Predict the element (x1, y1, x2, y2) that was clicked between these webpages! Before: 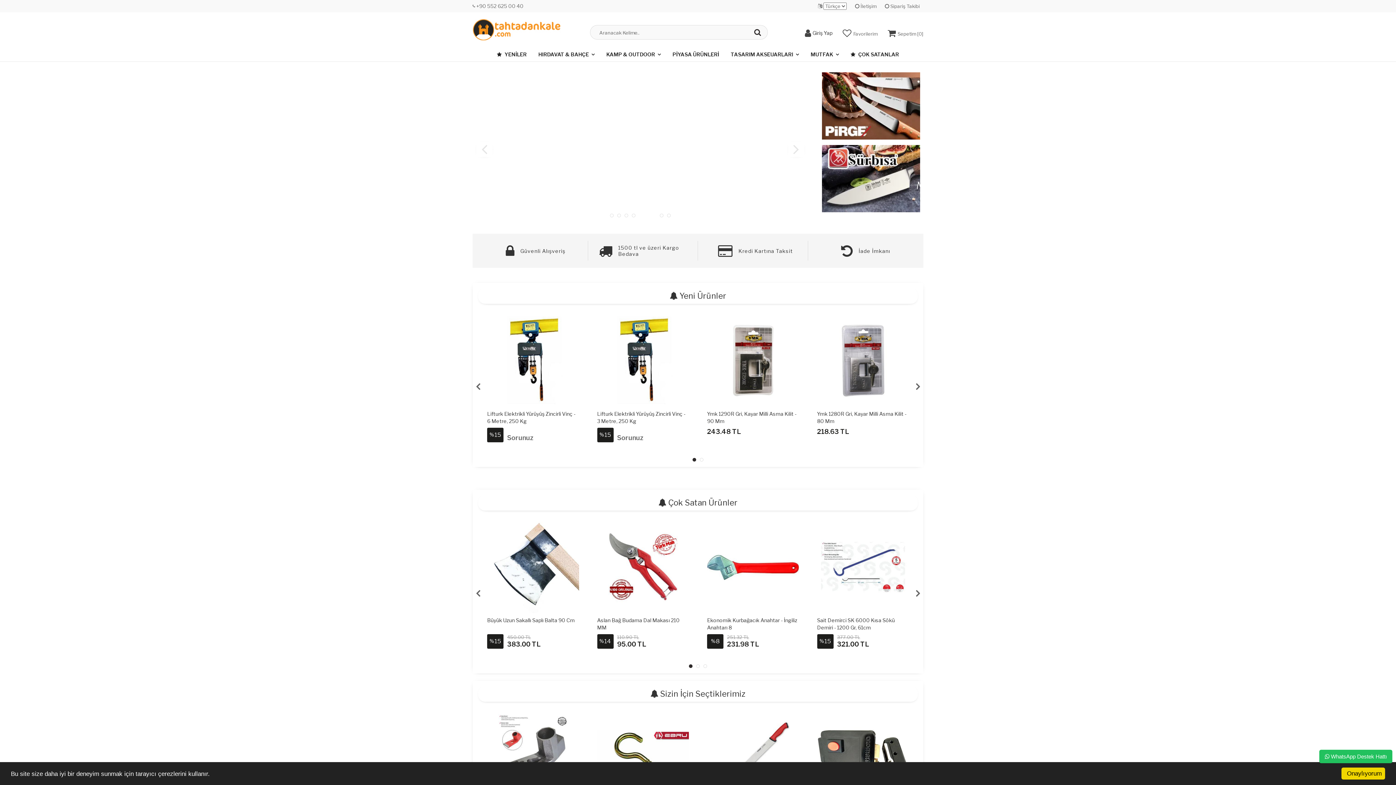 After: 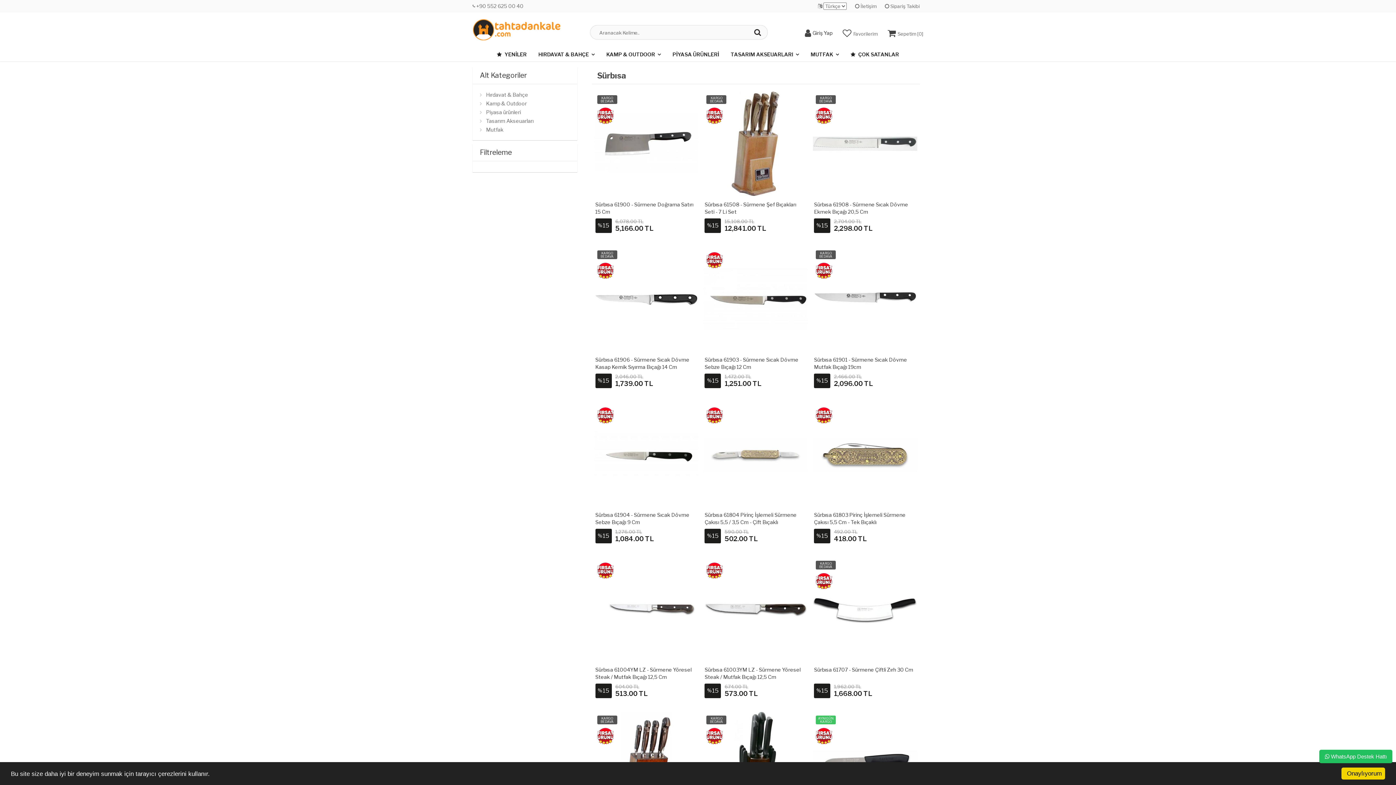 Action: bbox: (822, 140, 920, 146)